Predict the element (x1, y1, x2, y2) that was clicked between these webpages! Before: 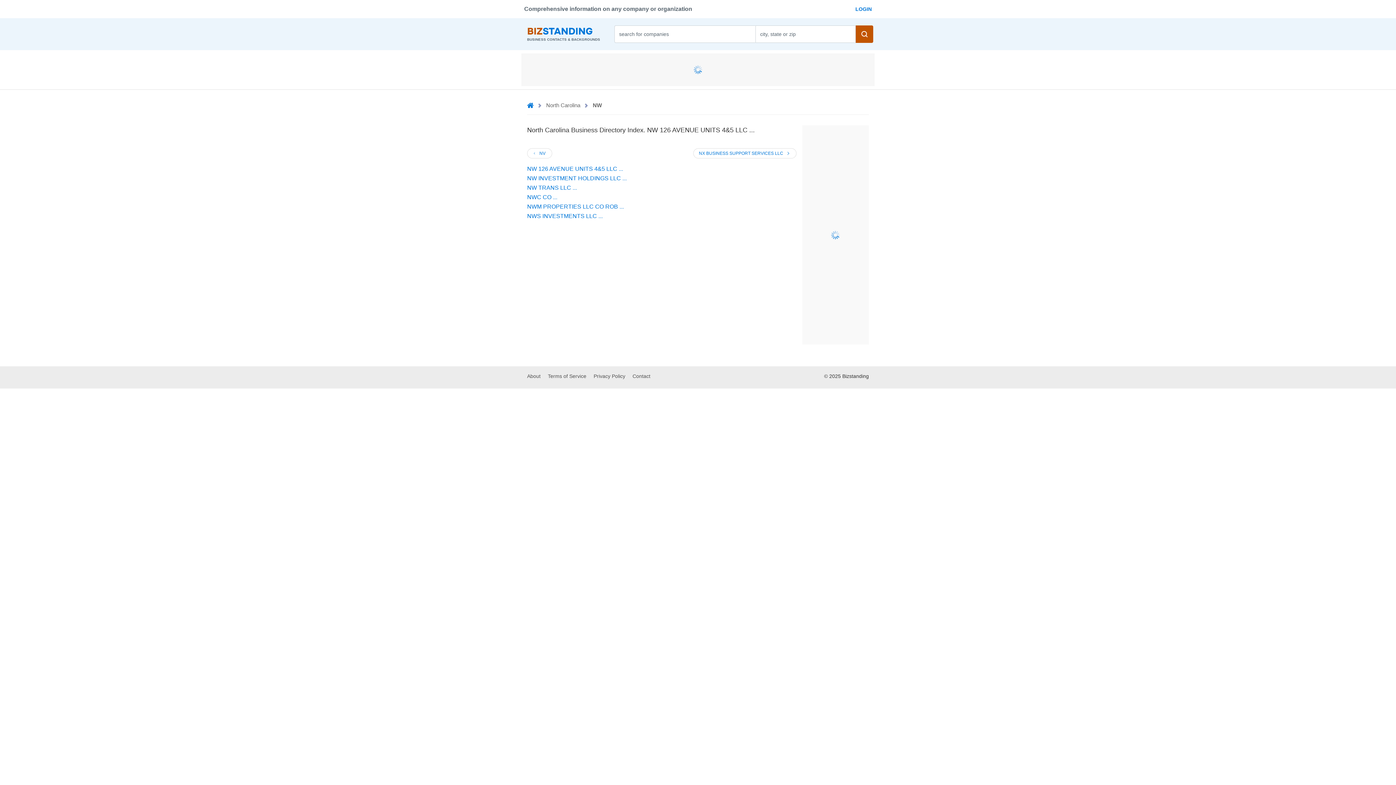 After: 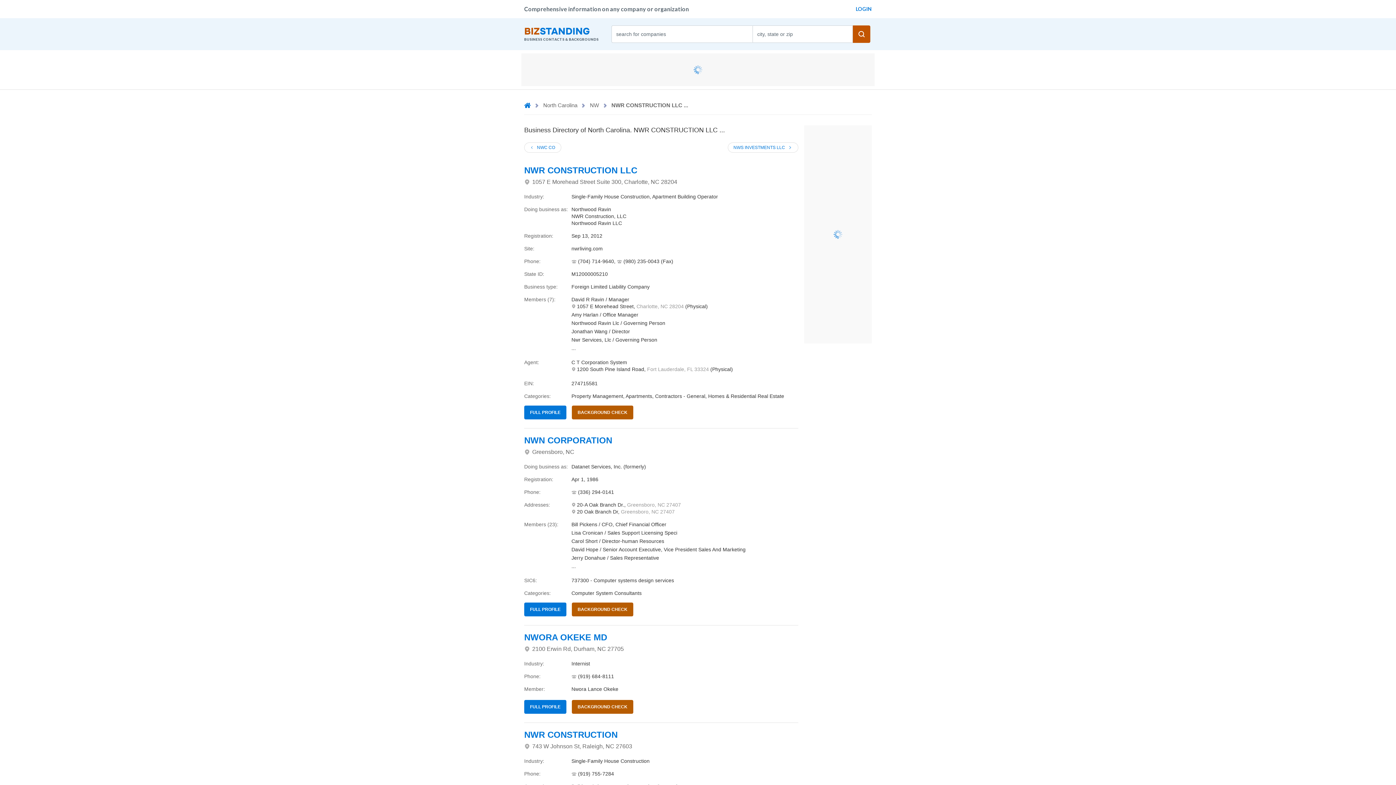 Action: label: NWM PROPERTIES LLC CO ROB ... bbox: (527, 203, 624, 209)